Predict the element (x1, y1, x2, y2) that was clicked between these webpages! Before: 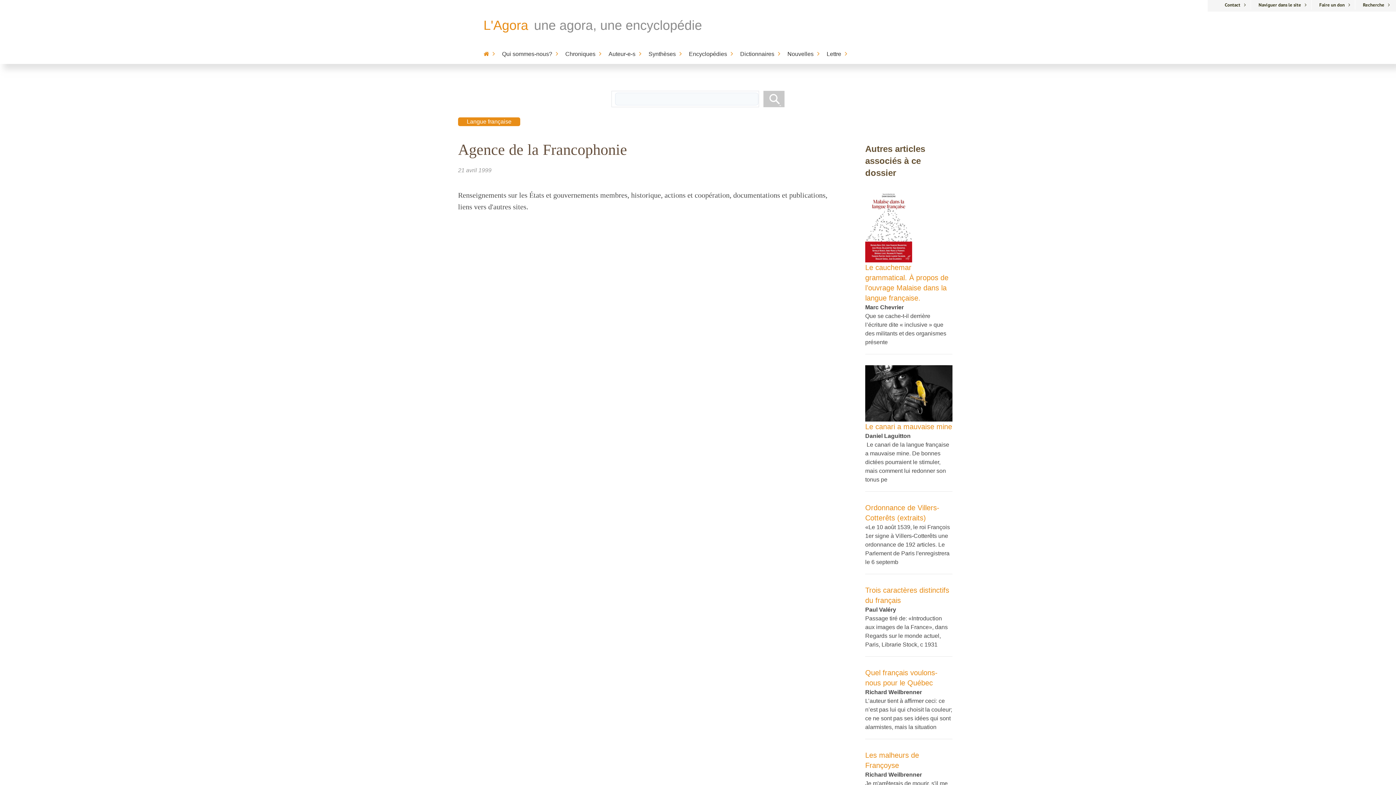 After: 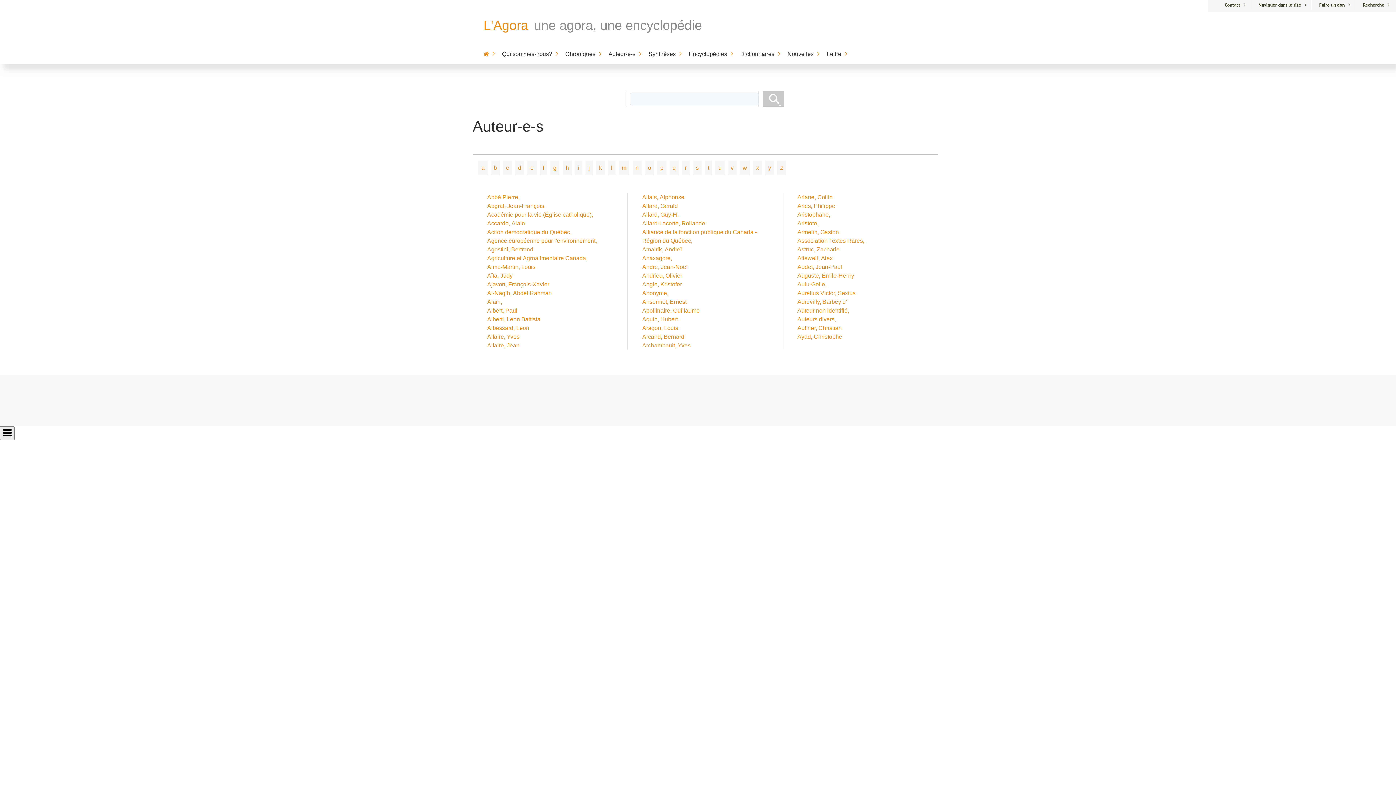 Action: bbox: (605, 45, 645, 63) label: Auteur-e-s